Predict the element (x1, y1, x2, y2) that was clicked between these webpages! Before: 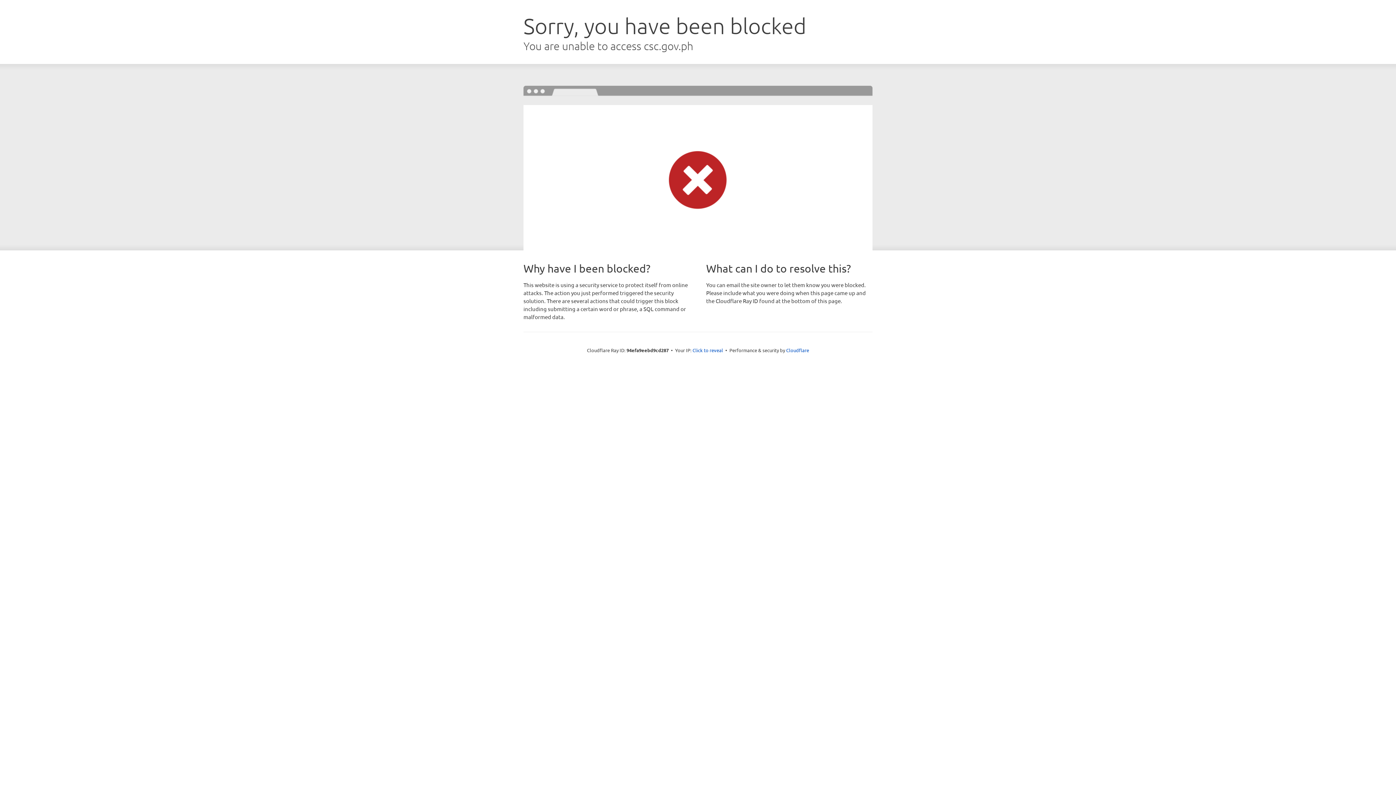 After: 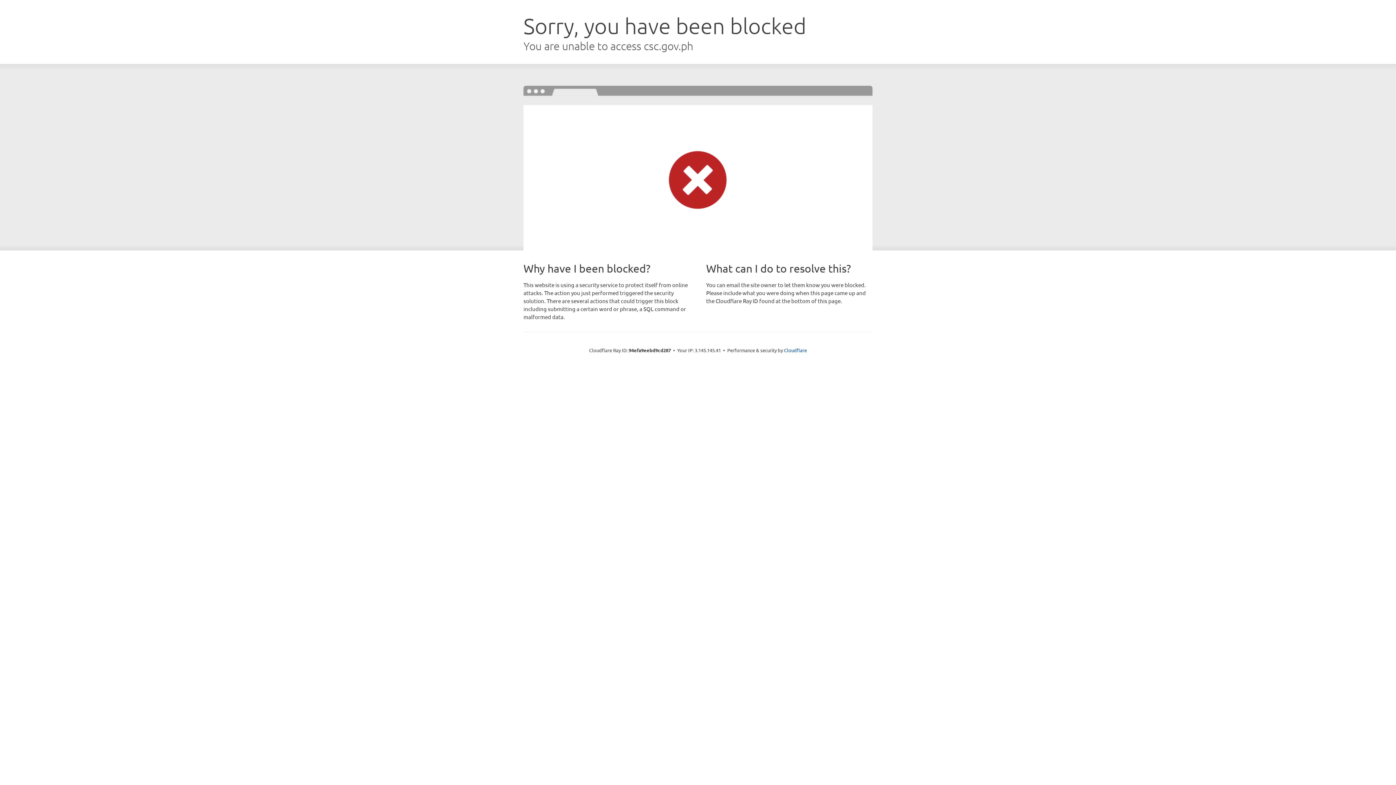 Action: bbox: (692, 346, 723, 353) label: Click to reveal